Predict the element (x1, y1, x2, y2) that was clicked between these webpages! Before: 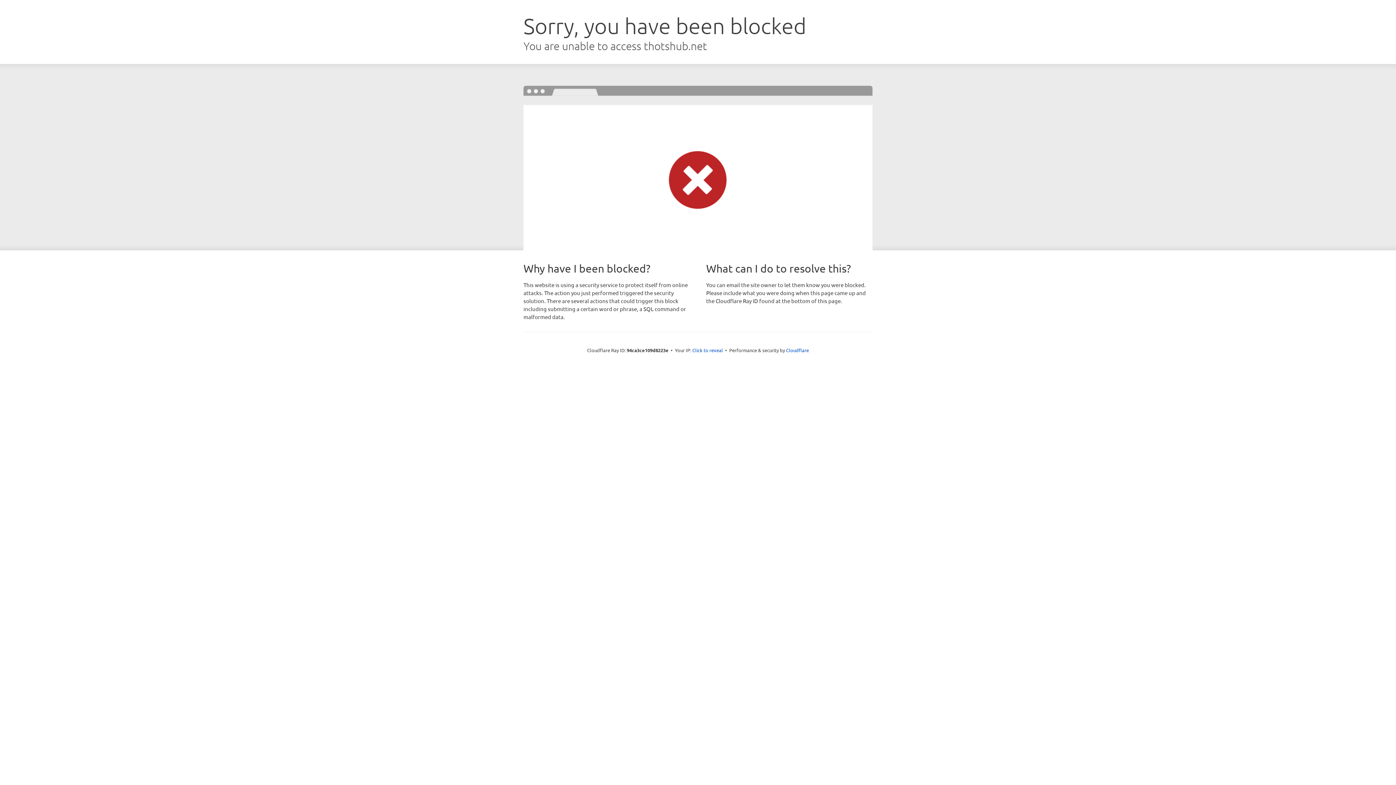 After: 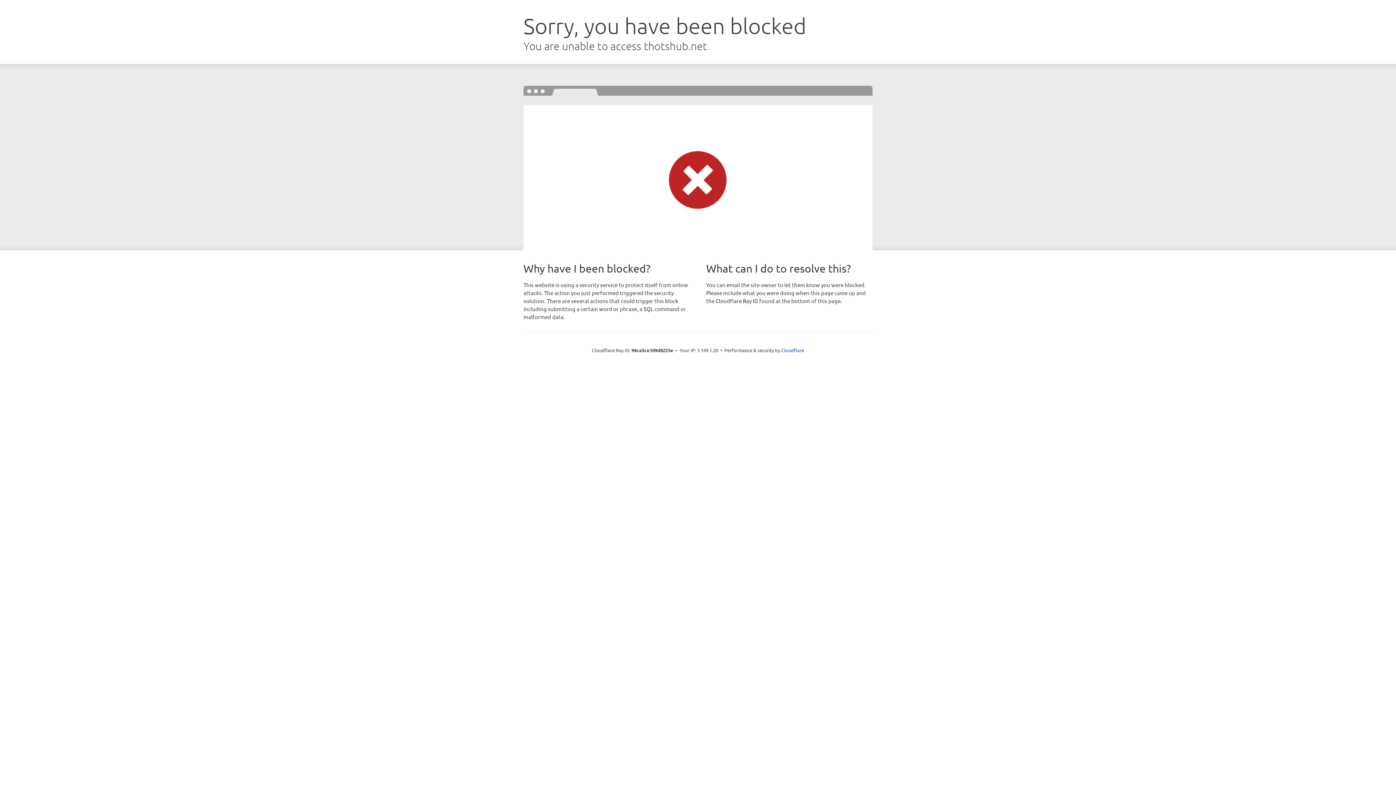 Action: bbox: (692, 346, 723, 353) label: Click to reveal